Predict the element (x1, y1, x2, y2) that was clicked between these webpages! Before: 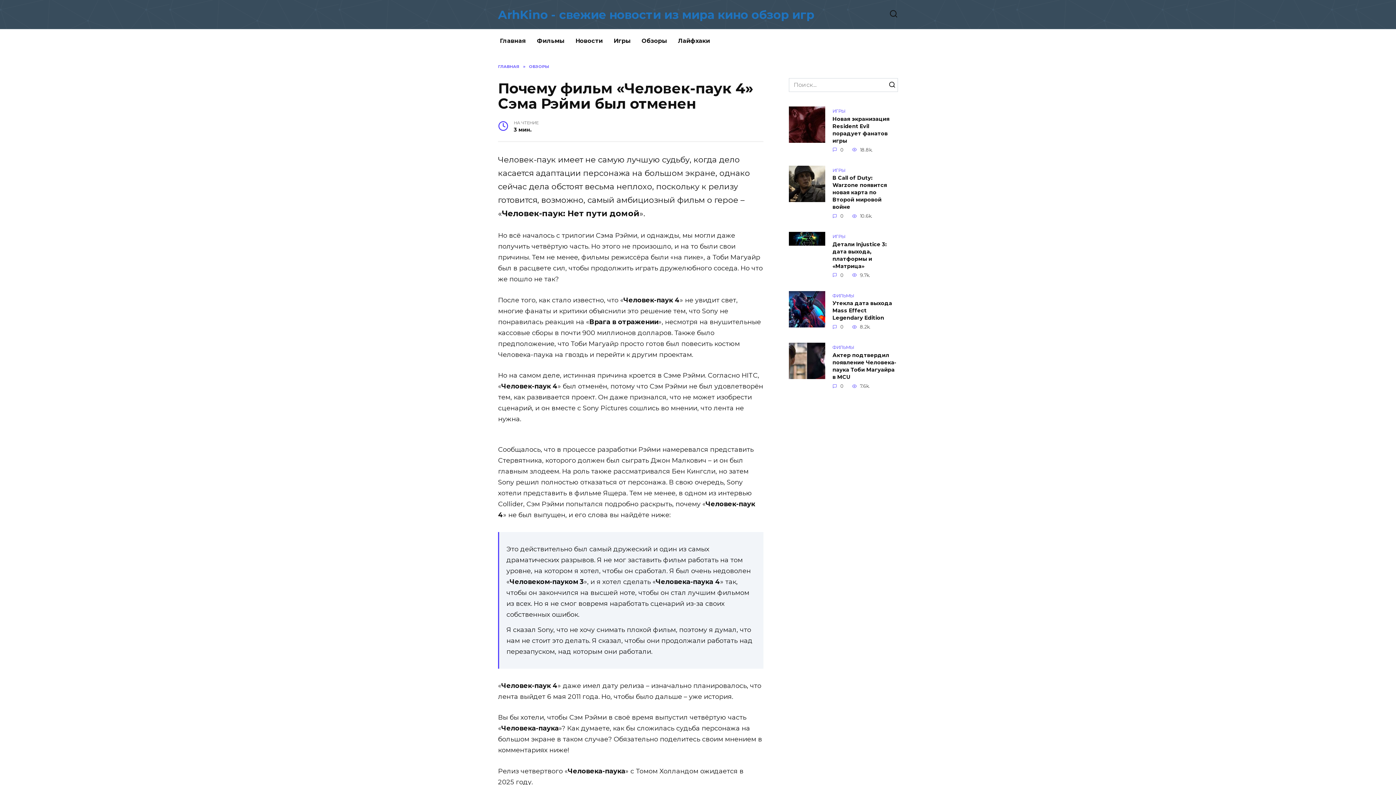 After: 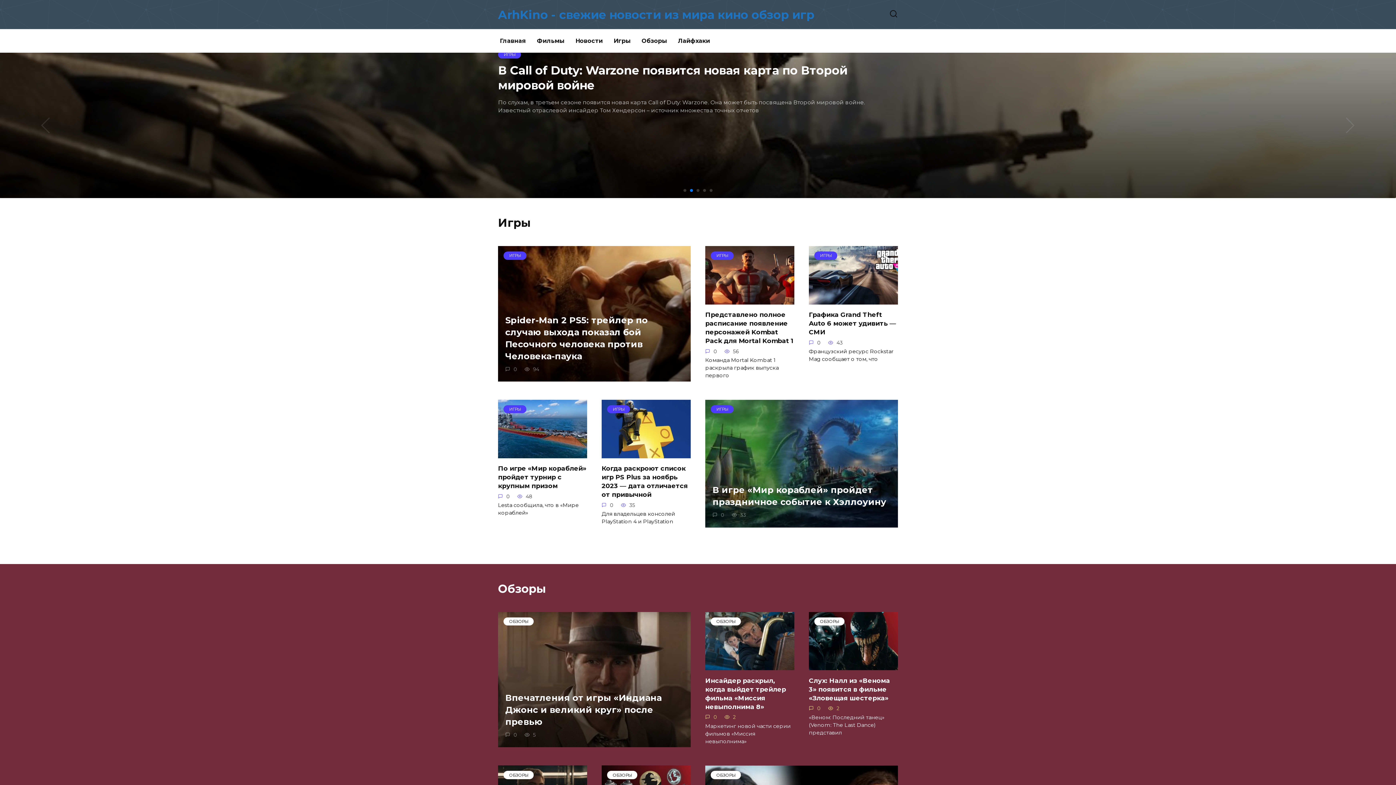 Action: bbox: (498, 64, 519, 69) label: ГЛАВНАЯ